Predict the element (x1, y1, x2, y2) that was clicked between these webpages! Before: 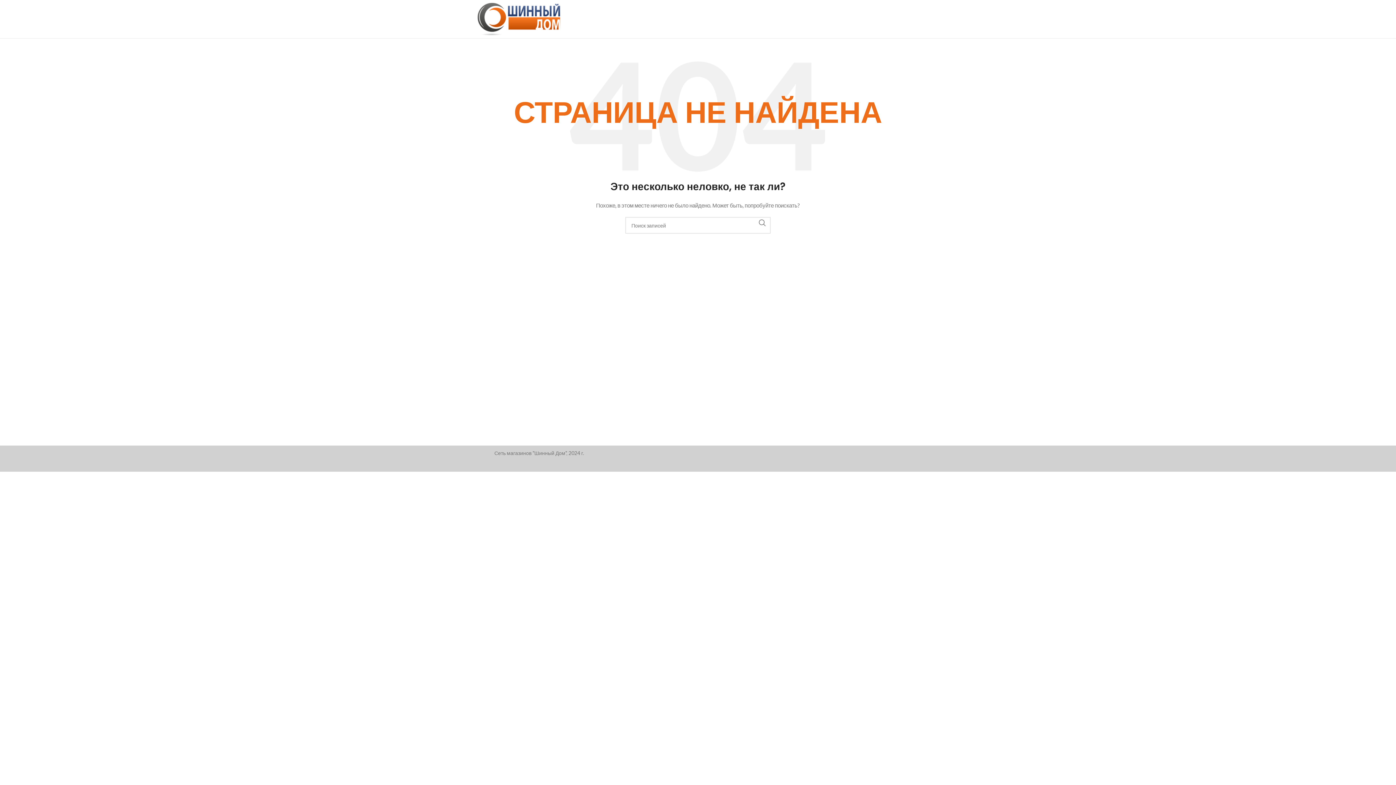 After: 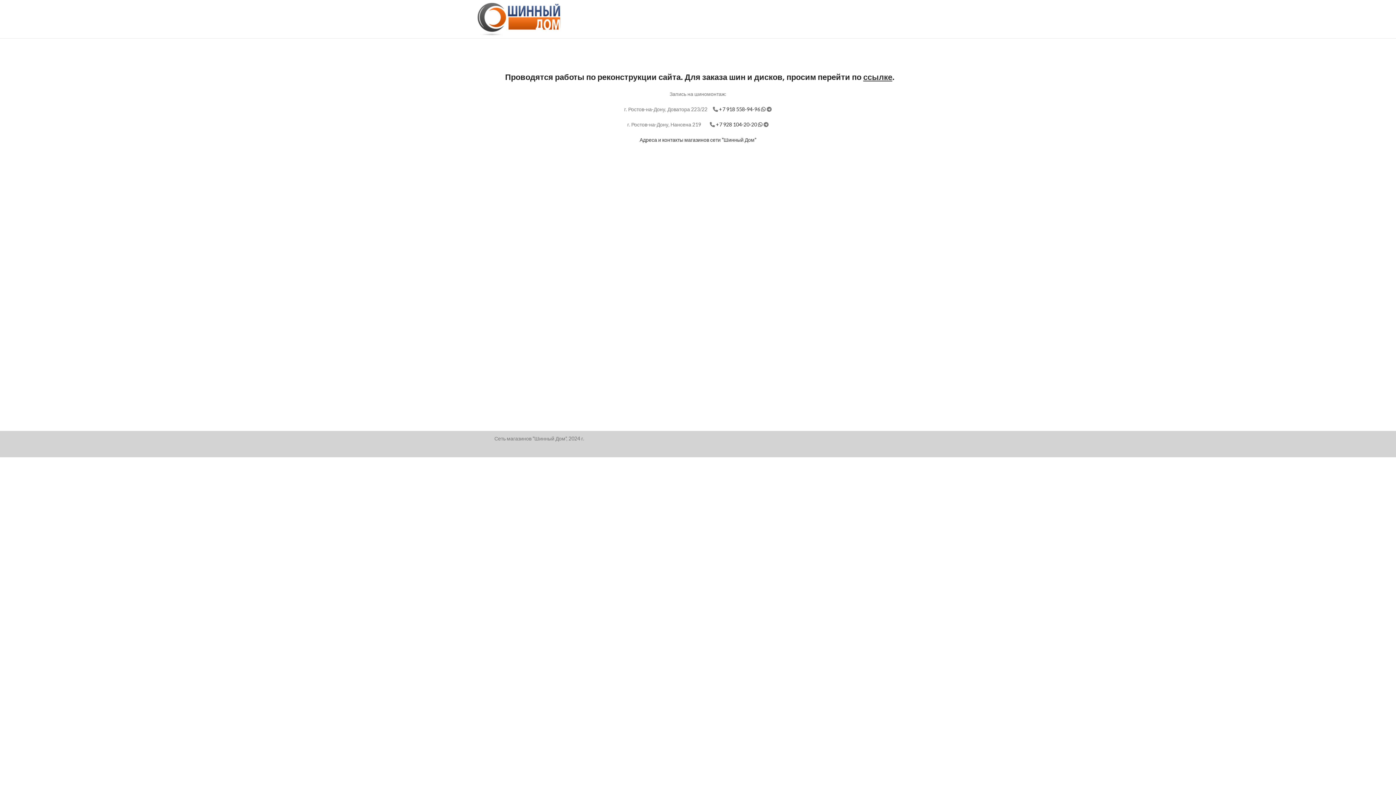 Action: bbox: (477, 15, 560, 21)